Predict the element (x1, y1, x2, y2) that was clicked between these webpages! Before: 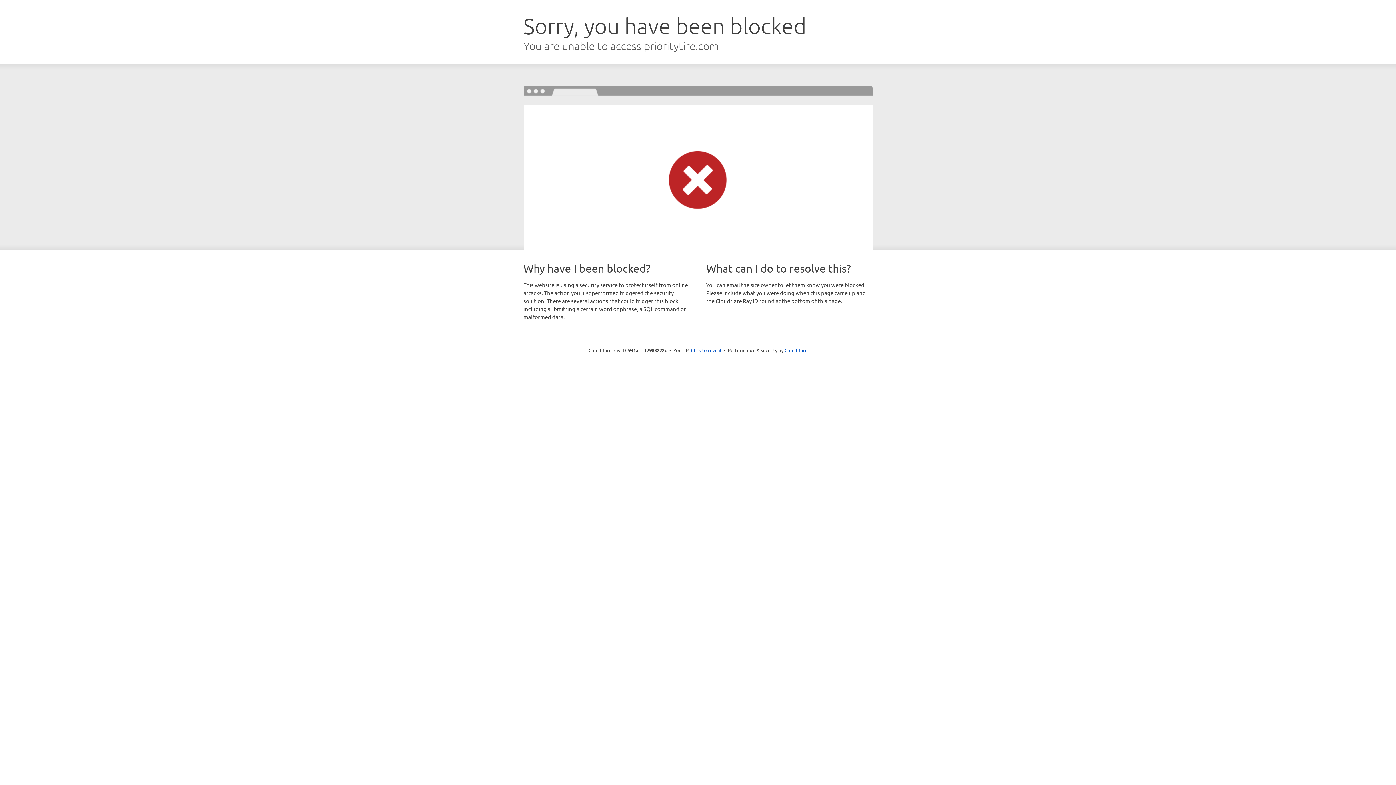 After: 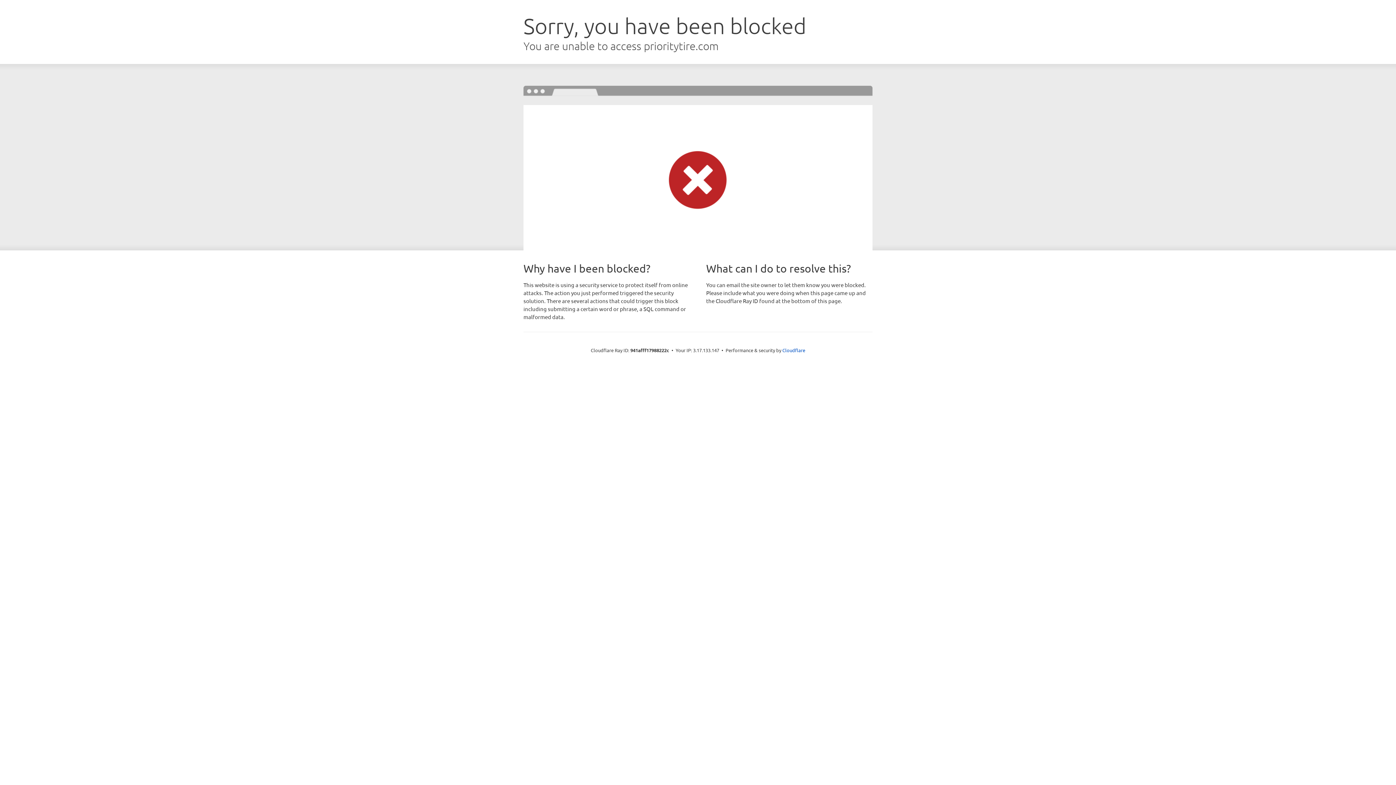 Action: label: Click to reveal bbox: (691, 346, 721, 353)